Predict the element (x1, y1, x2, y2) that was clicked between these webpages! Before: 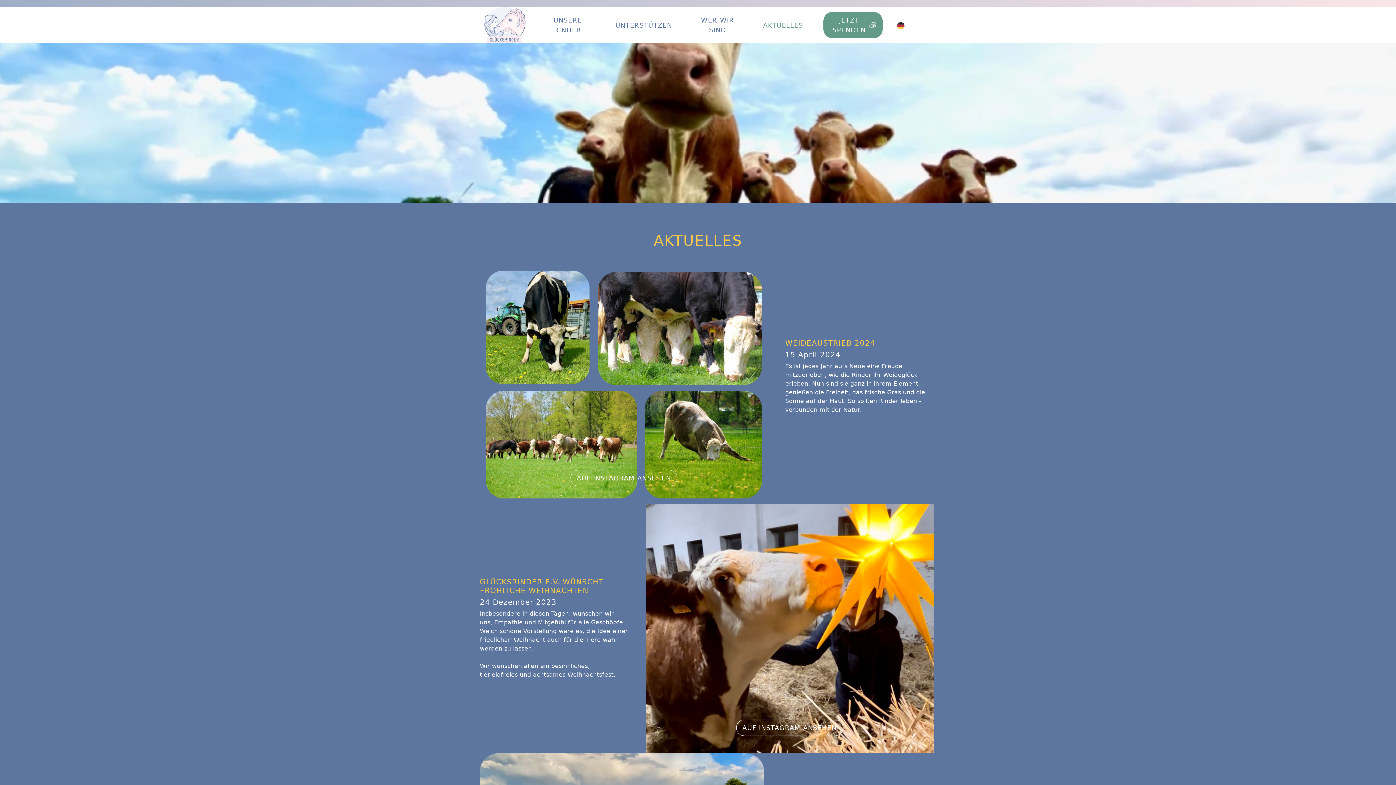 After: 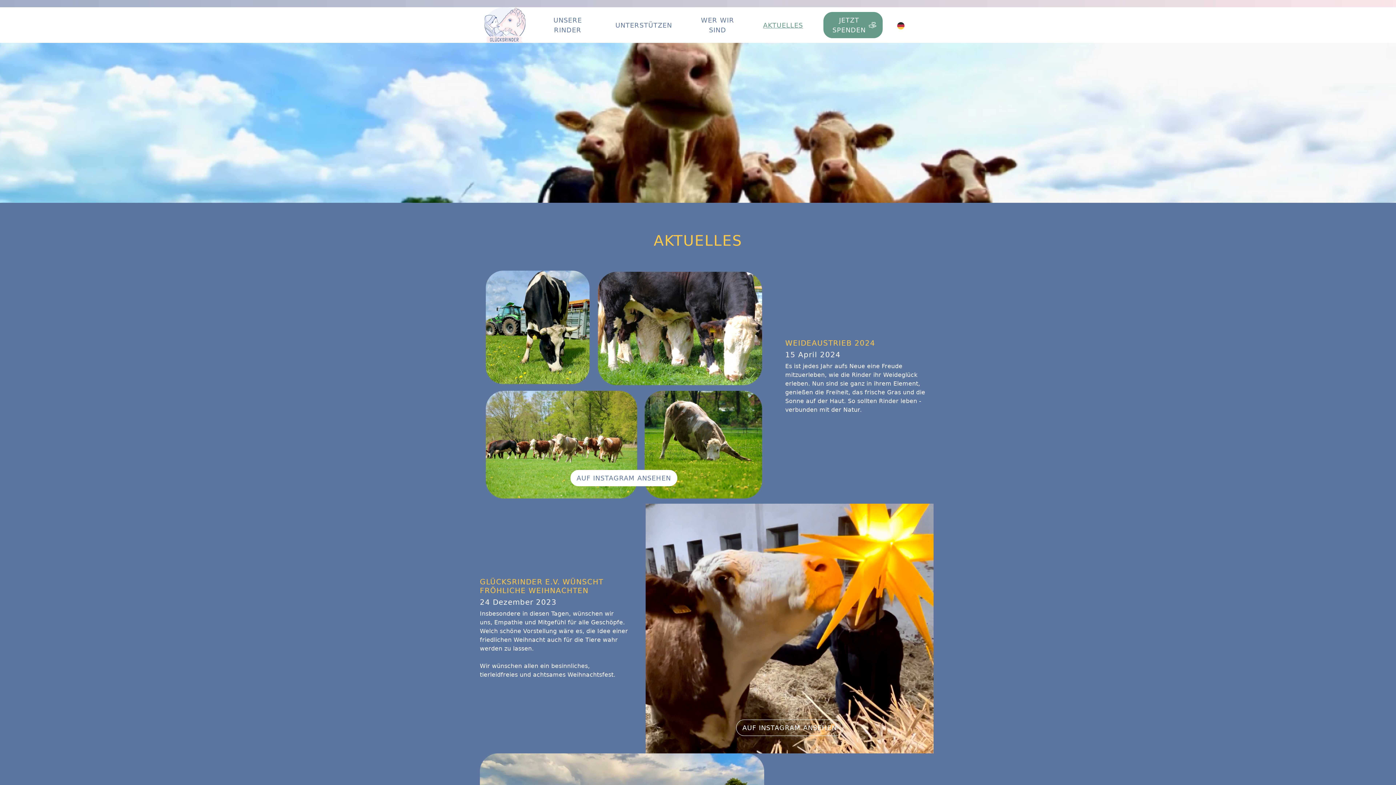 Action: bbox: (570, 470, 677, 486) label: AUF INSTAGRAM ANSEHEN